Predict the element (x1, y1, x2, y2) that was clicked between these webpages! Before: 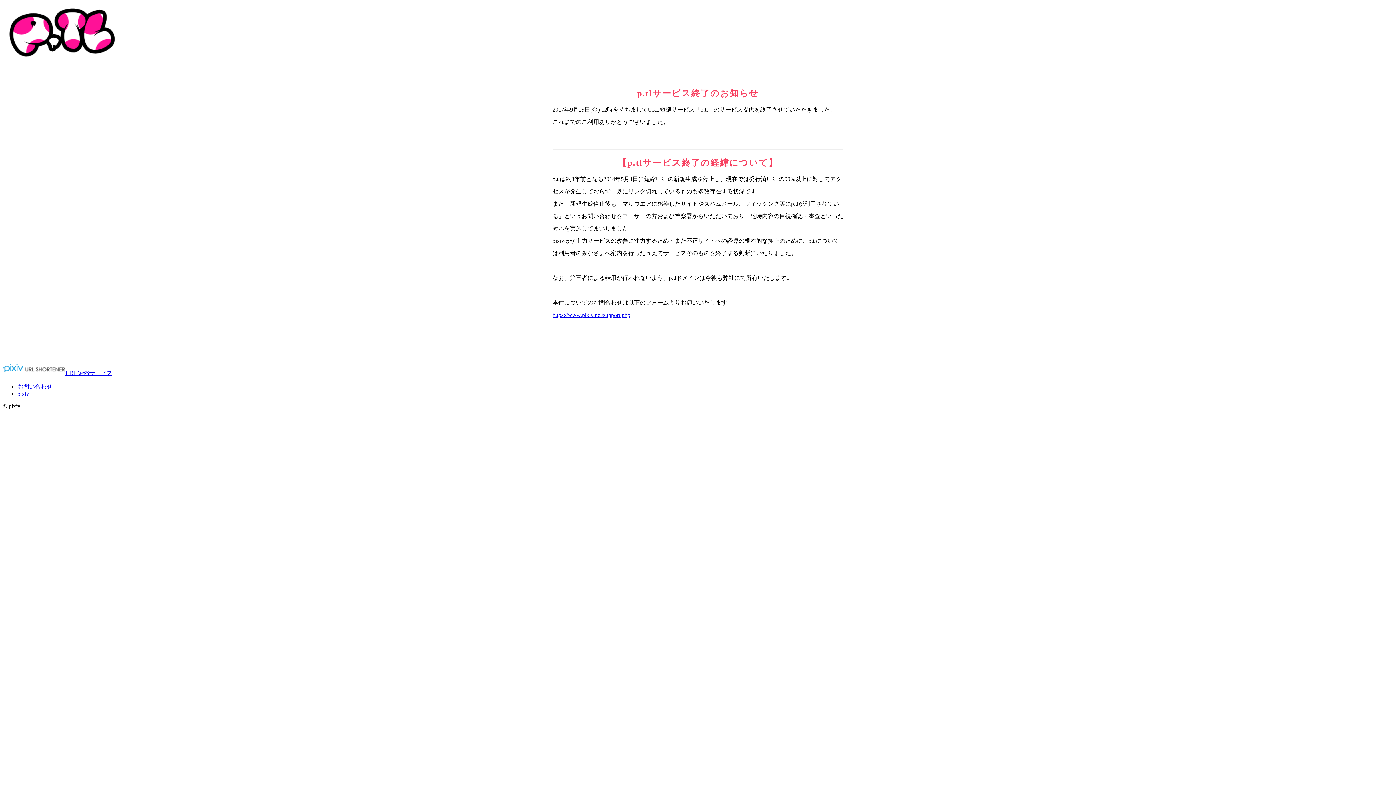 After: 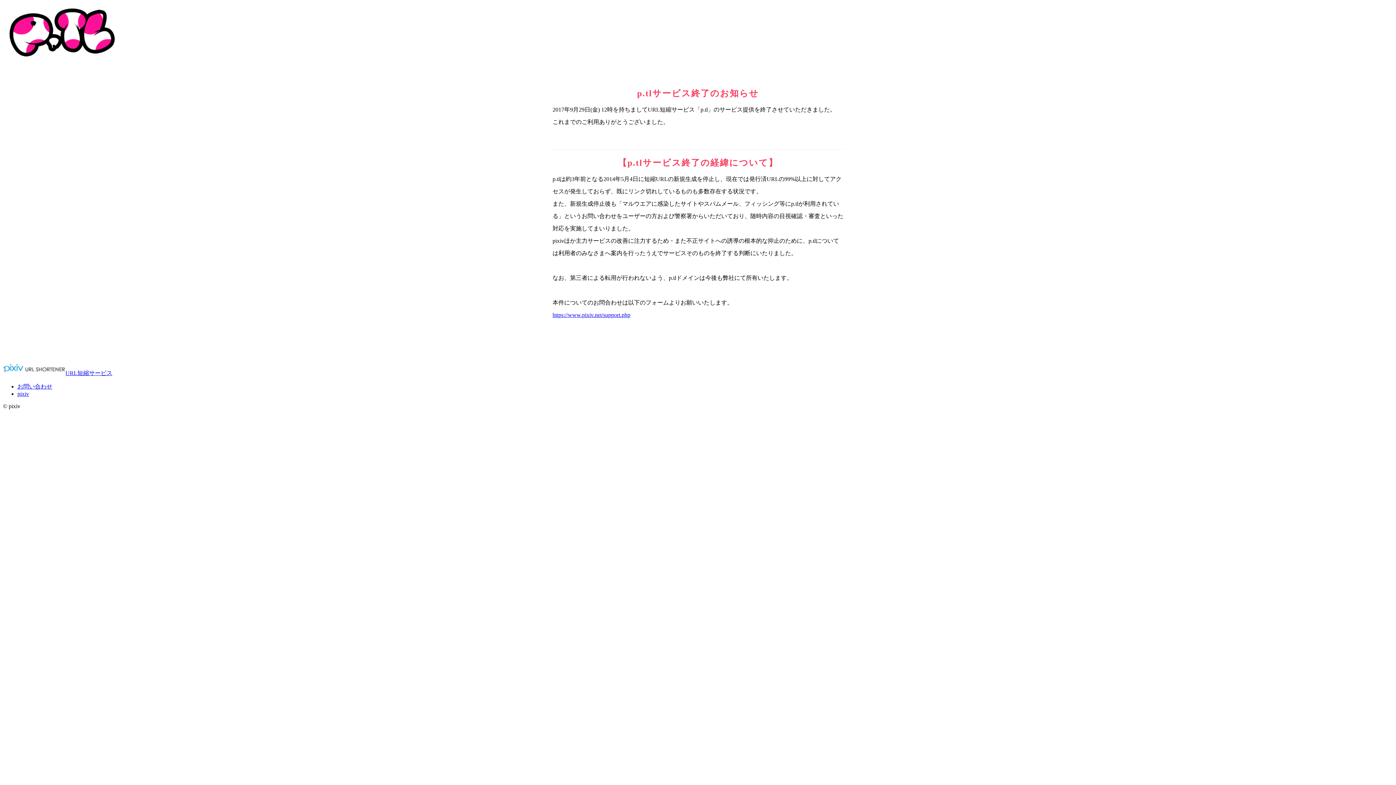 Action: label: URL短縮サービス bbox: (2, 370, 112, 376)